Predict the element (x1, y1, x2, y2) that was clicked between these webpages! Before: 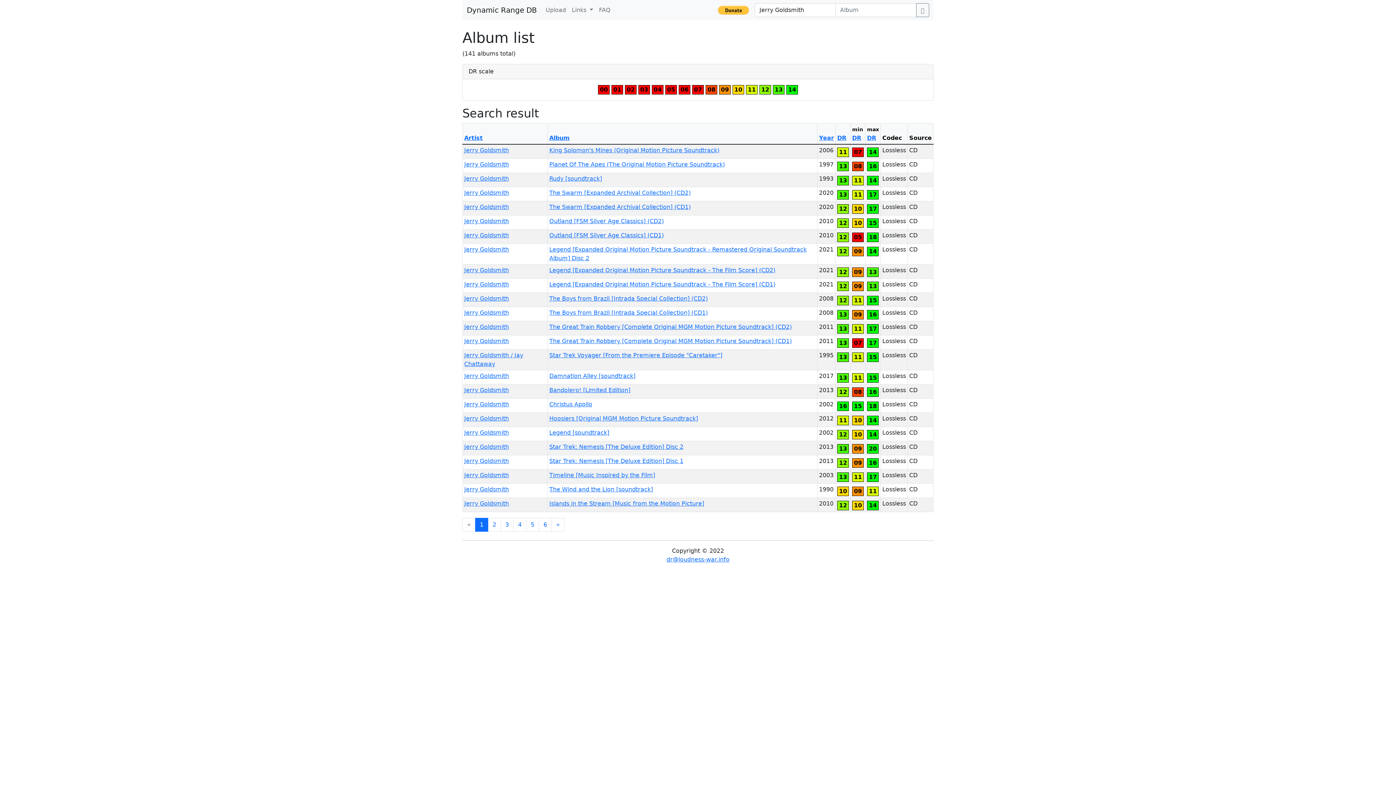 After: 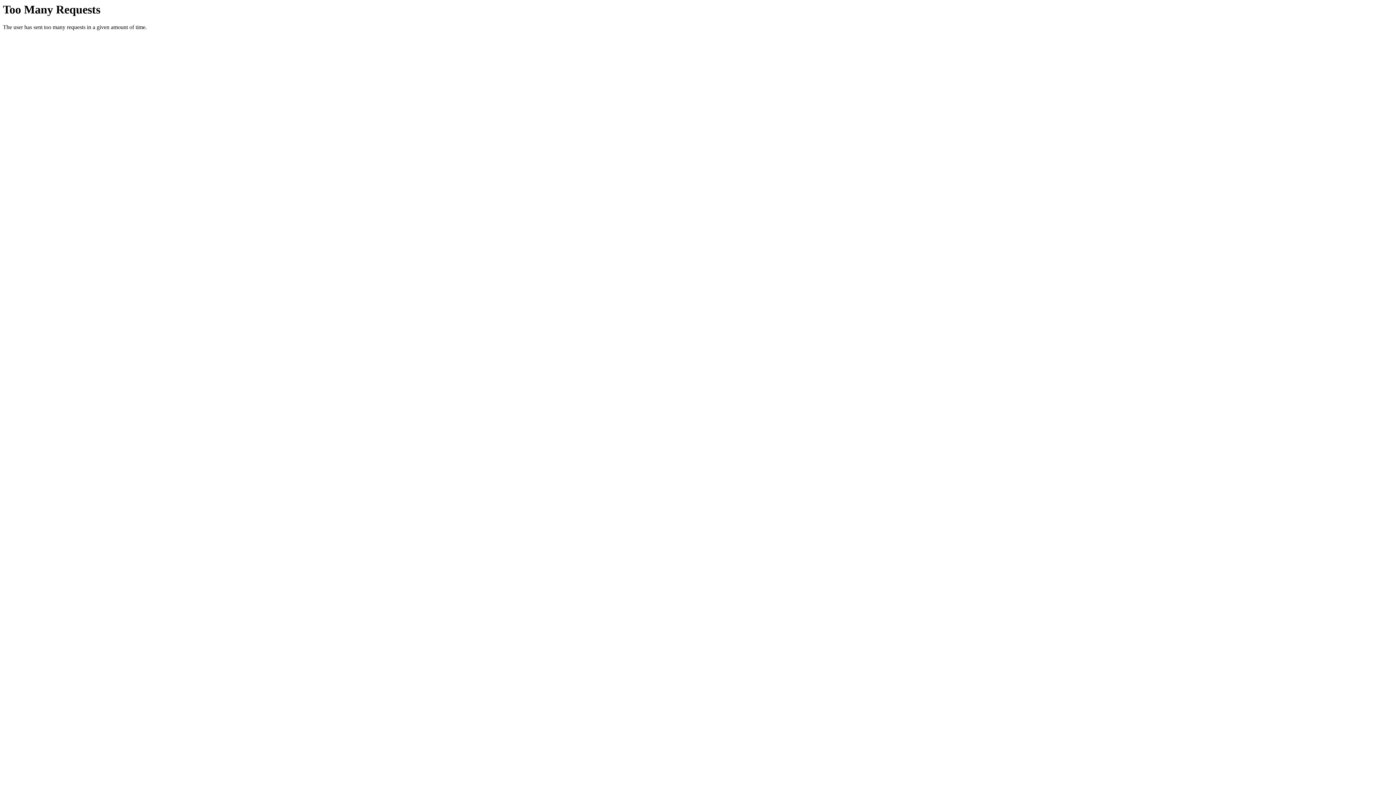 Action: label: Artist bbox: (464, 134, 482, 141)